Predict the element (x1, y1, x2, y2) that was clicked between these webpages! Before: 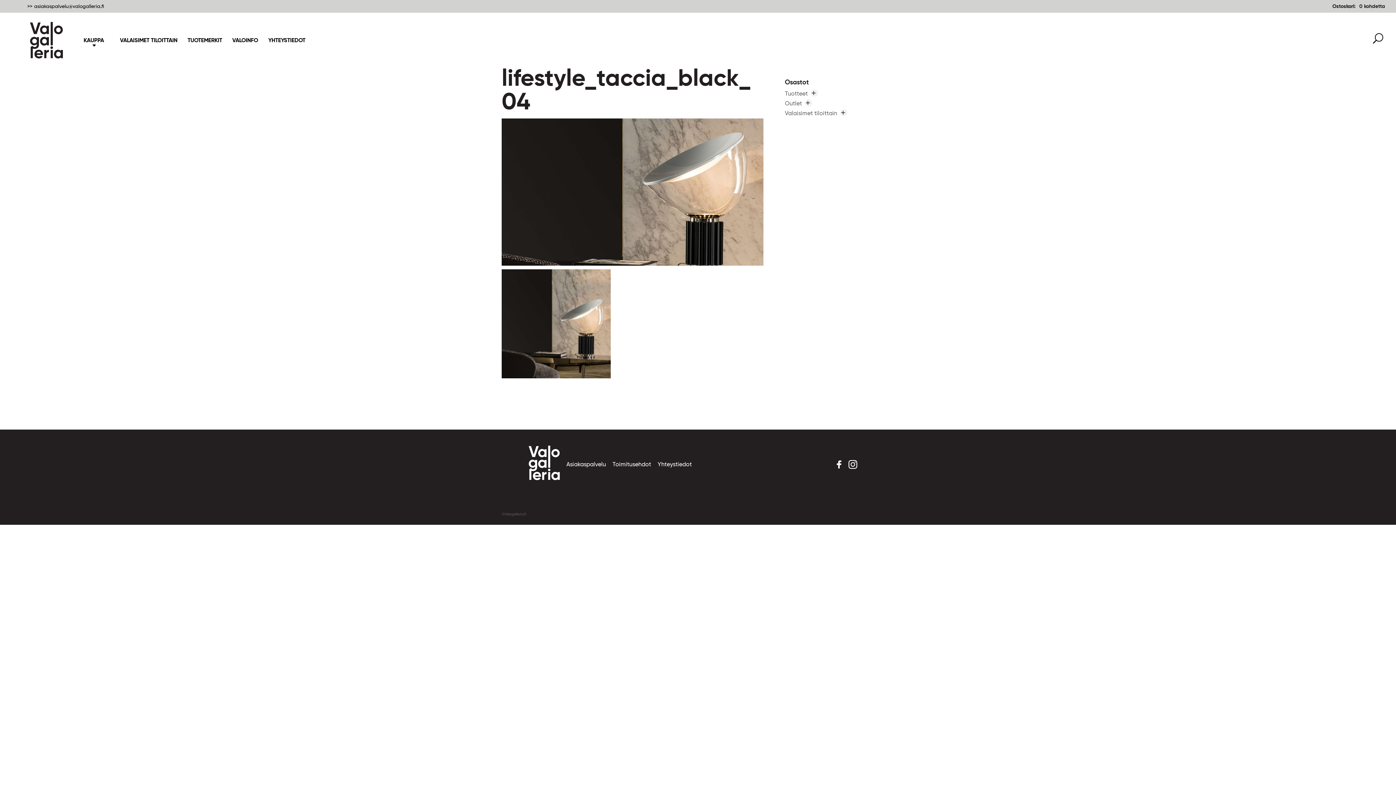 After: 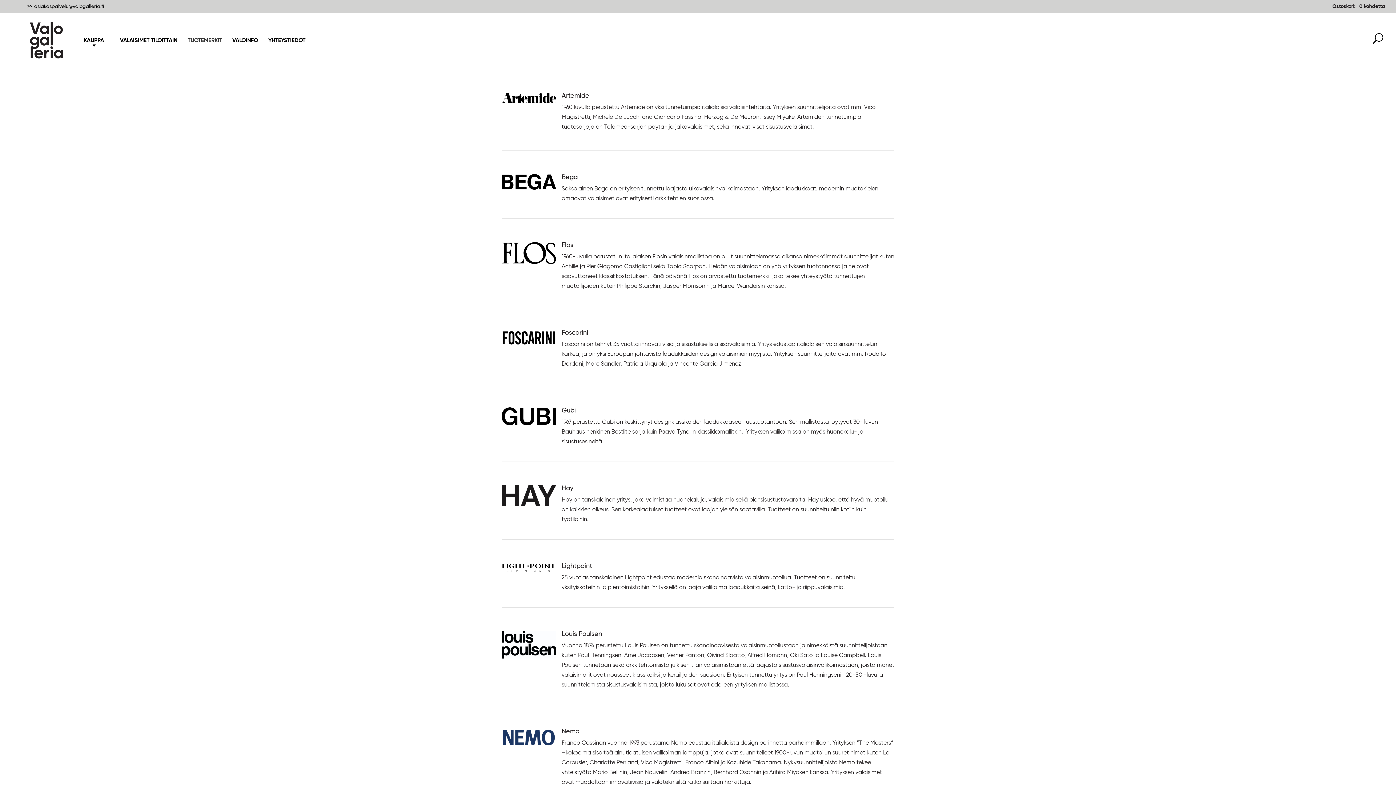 Action: label: TUOTEMERKIT bbox: (178, 37, 222, 51)